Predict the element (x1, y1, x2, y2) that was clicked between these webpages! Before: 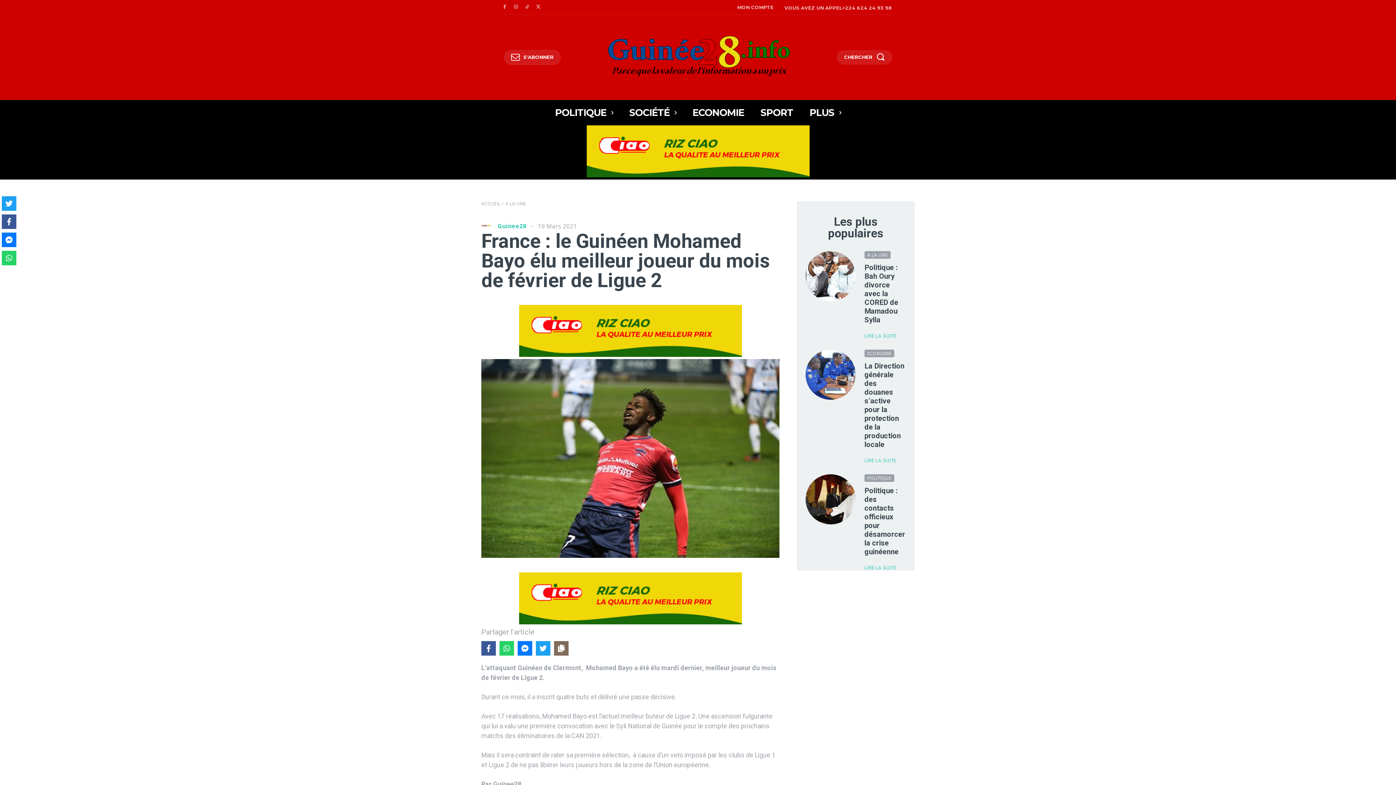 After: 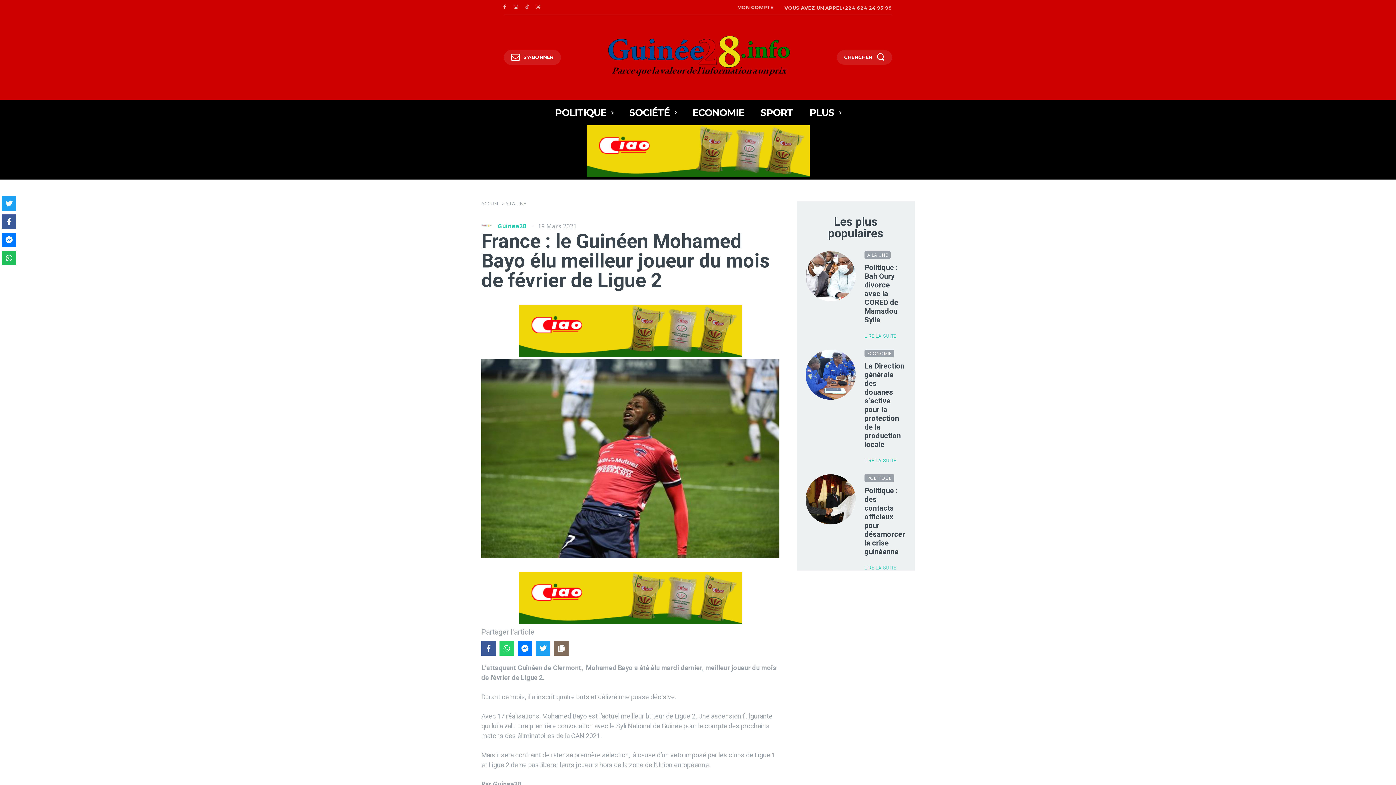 Action: label: WhatsApp bbox: (1, 250, 16, 265)